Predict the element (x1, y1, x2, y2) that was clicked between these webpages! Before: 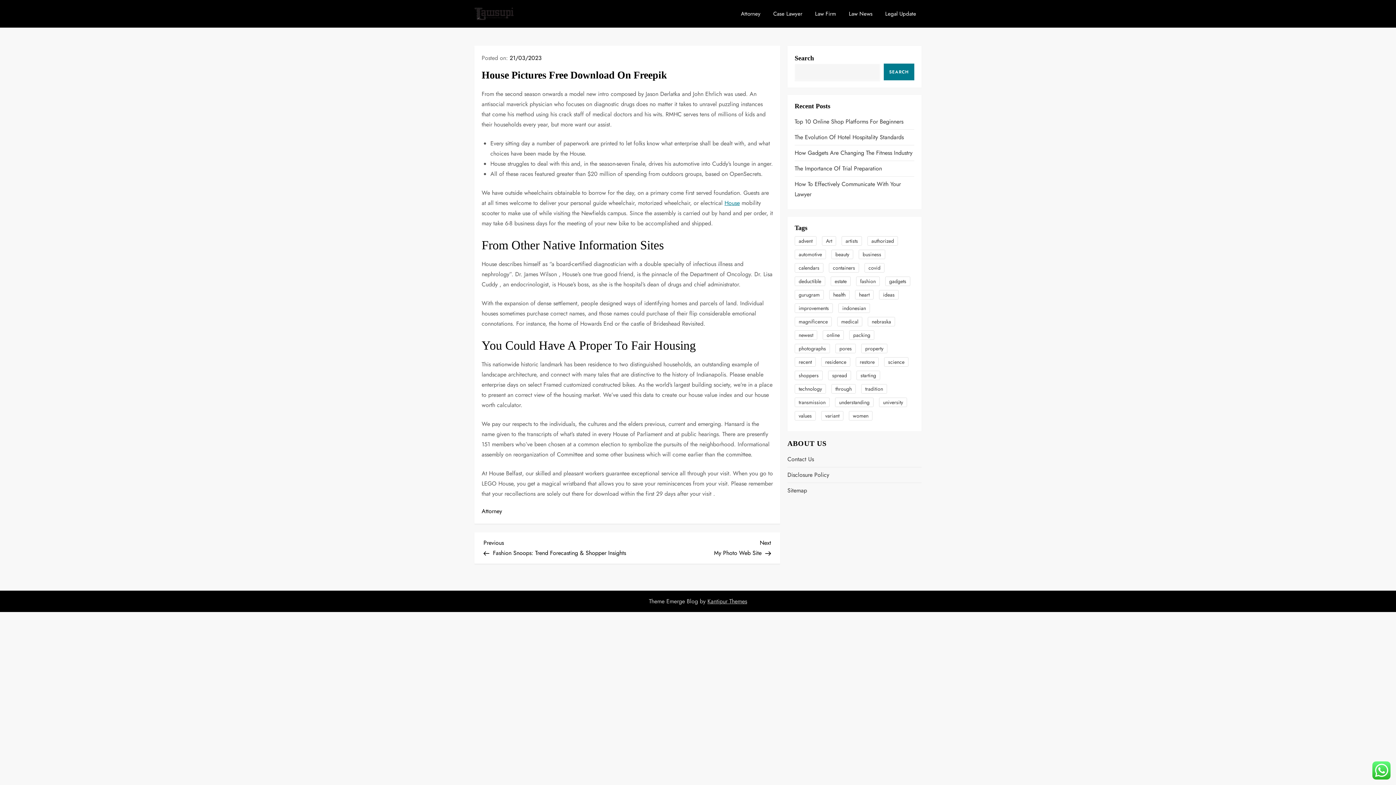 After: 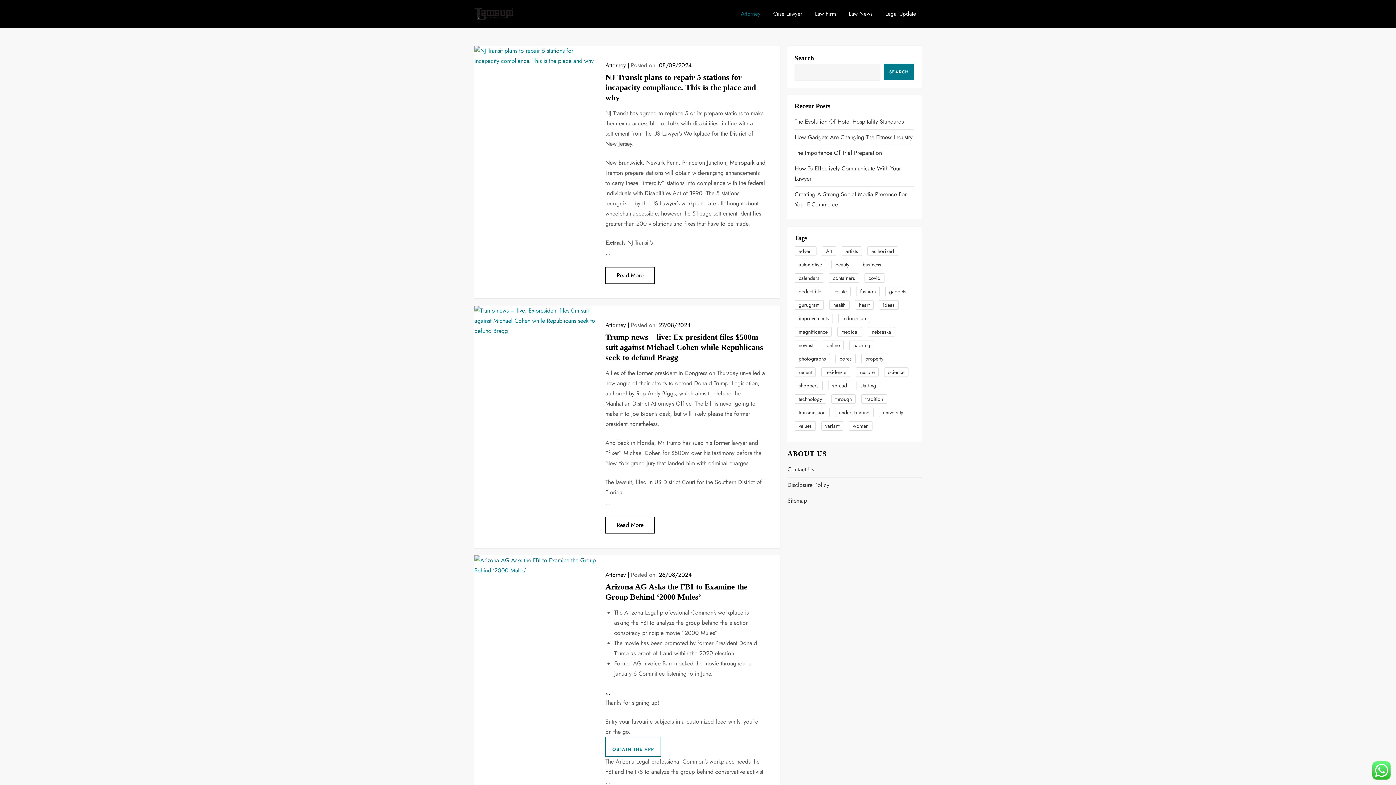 Action: label: Attorney bbox: (481, 507, 502, 515)